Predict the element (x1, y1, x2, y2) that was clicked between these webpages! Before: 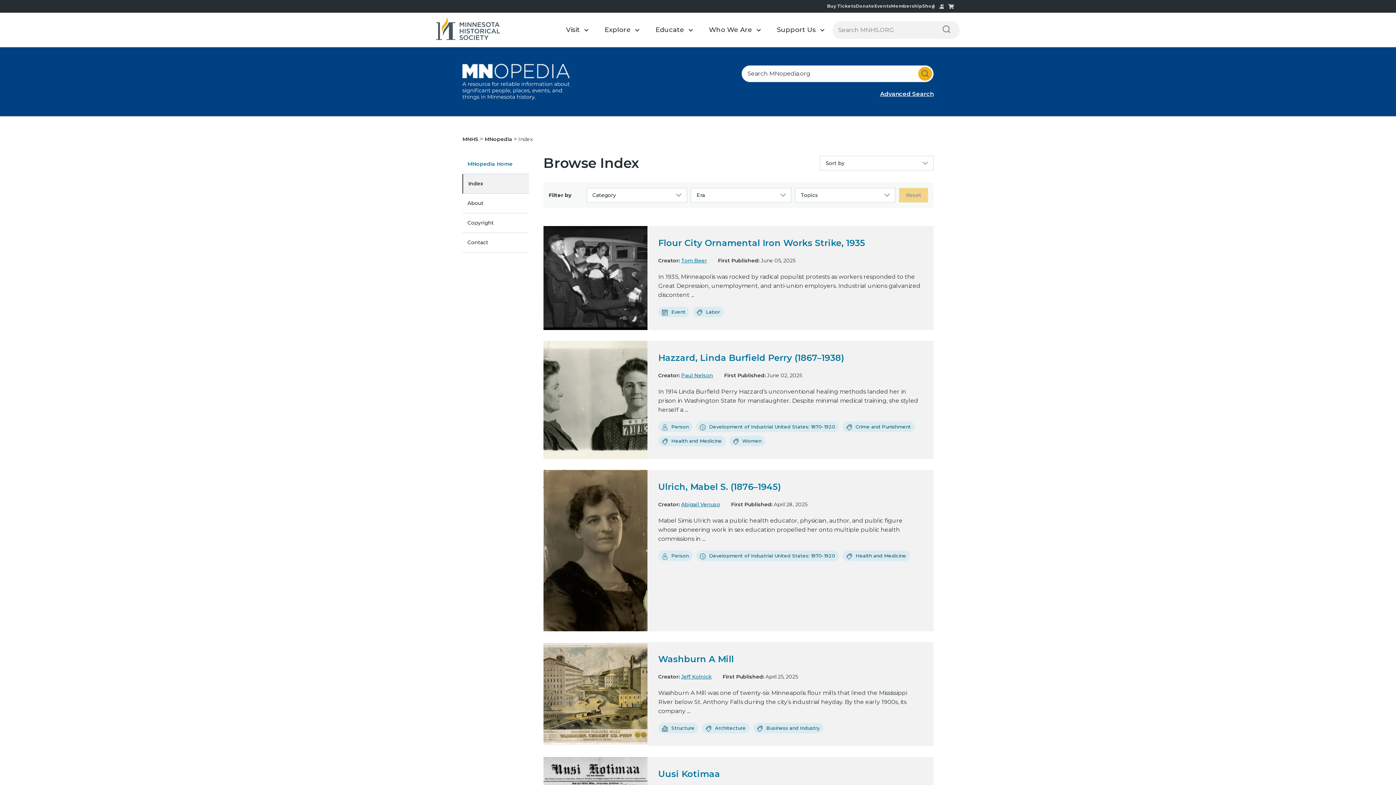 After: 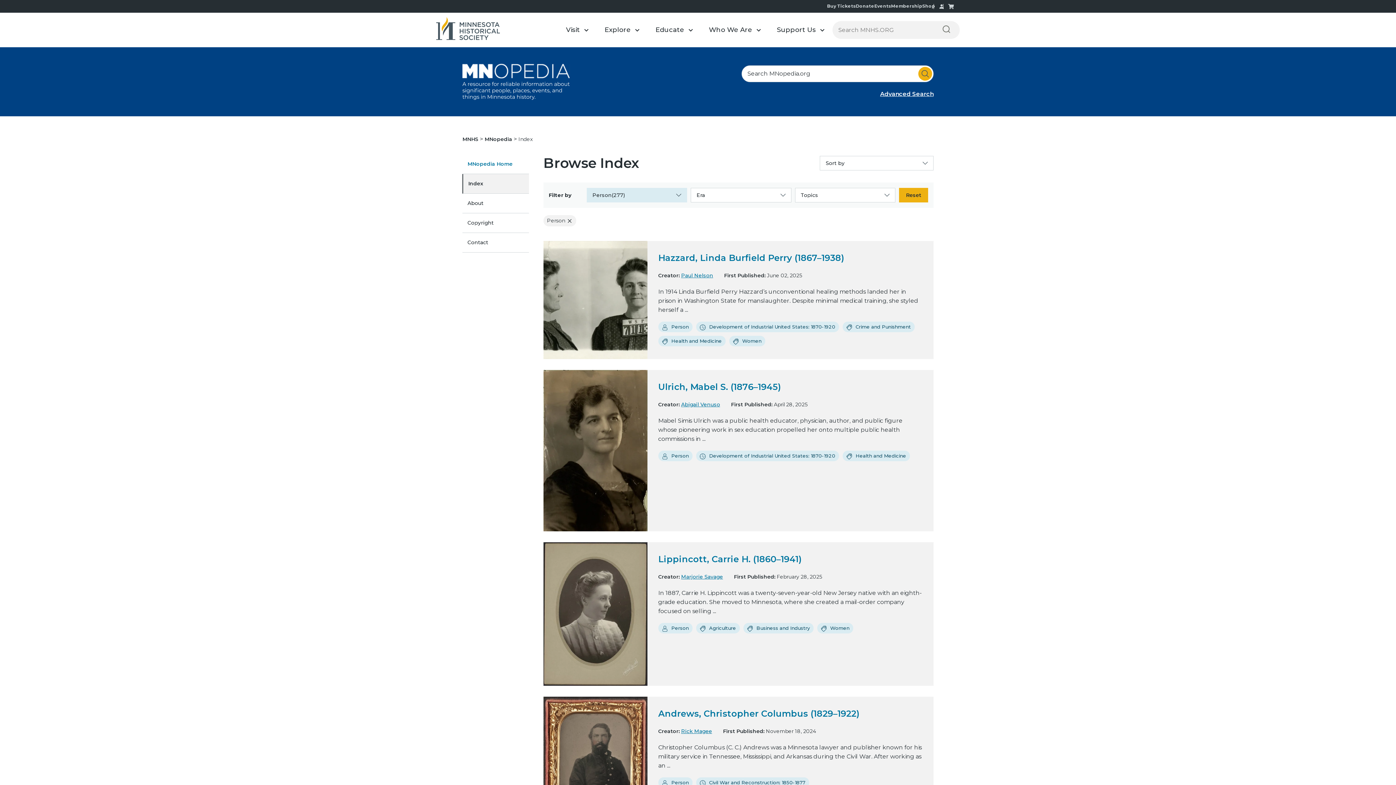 Action: bbox: (671, 424, 688, 429) label: Person